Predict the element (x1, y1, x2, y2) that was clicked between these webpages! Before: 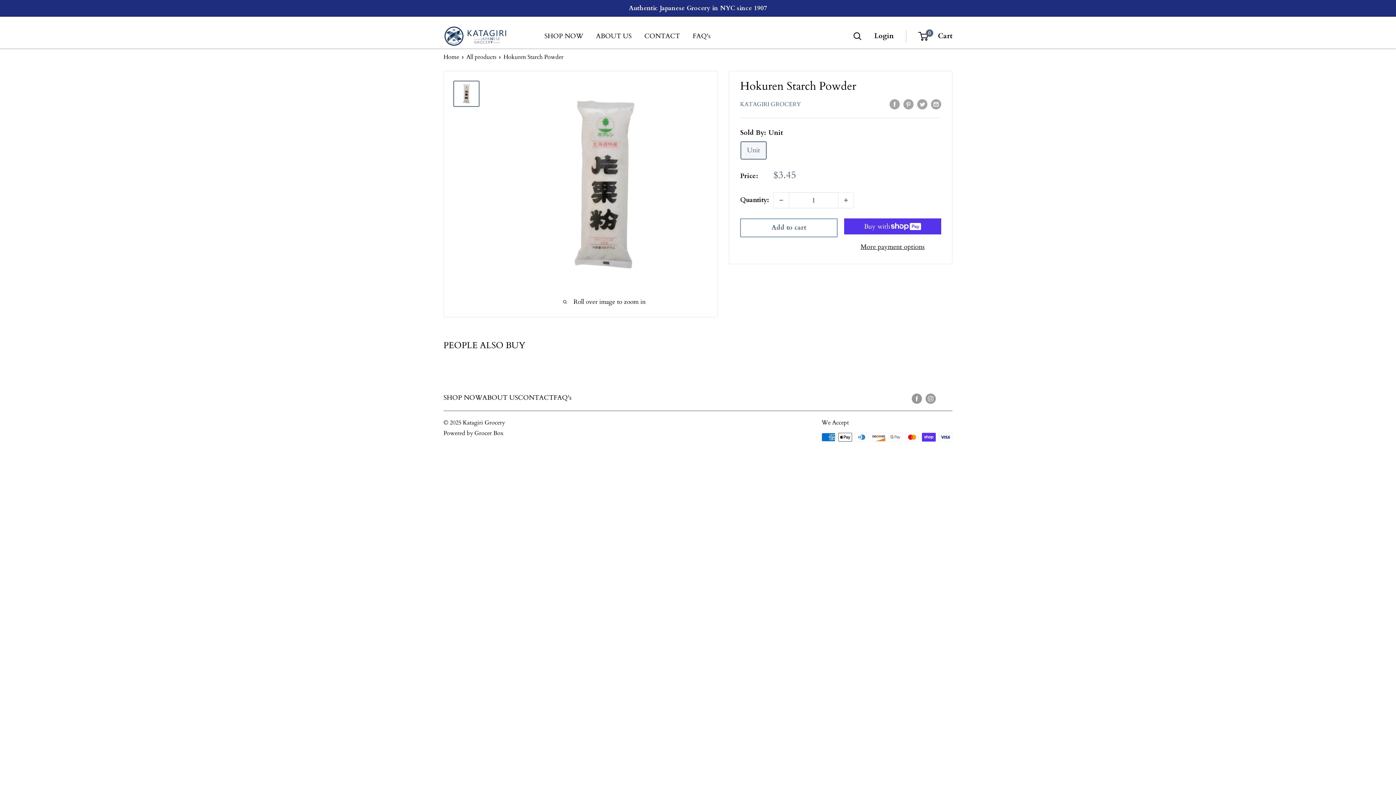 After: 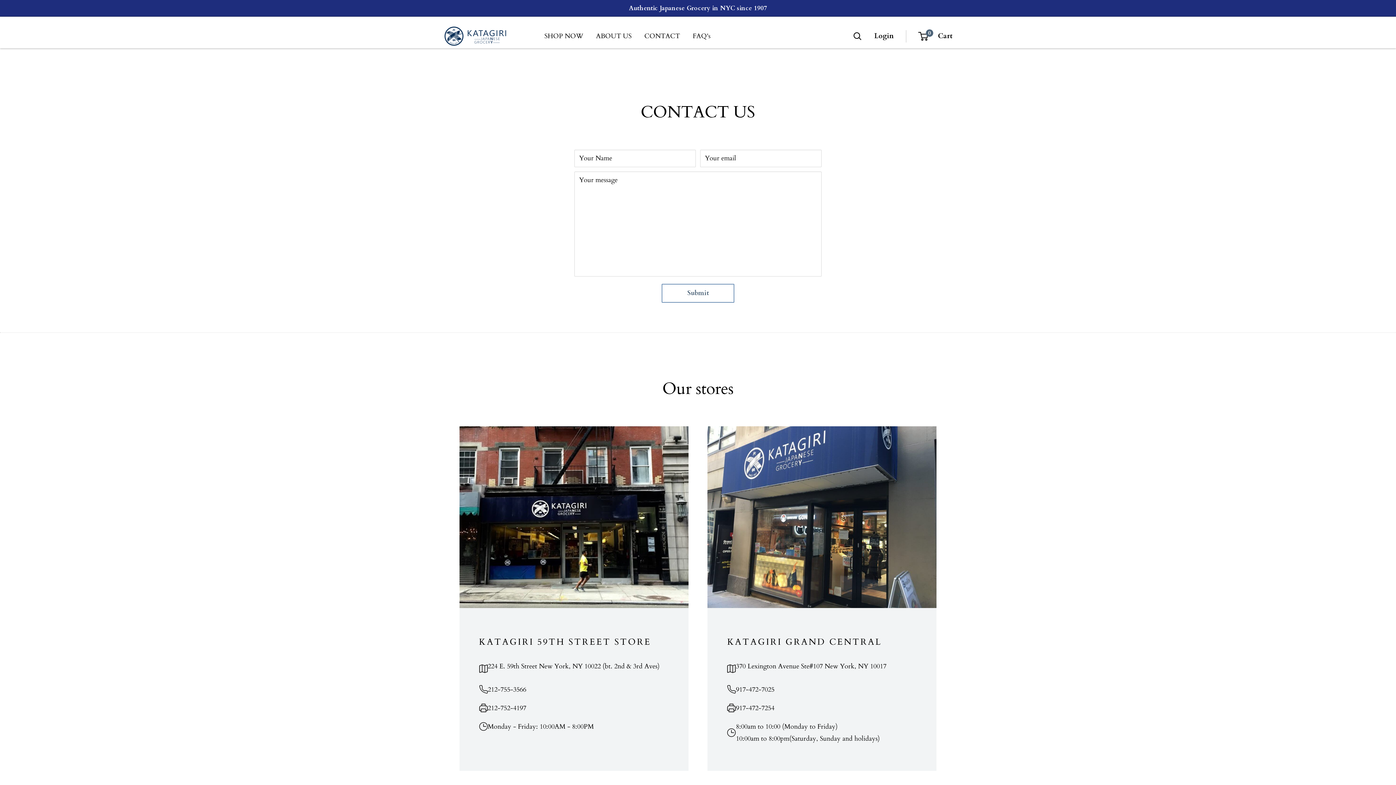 Action: label: CONTACT bbox: (518, 391, 553, 404)